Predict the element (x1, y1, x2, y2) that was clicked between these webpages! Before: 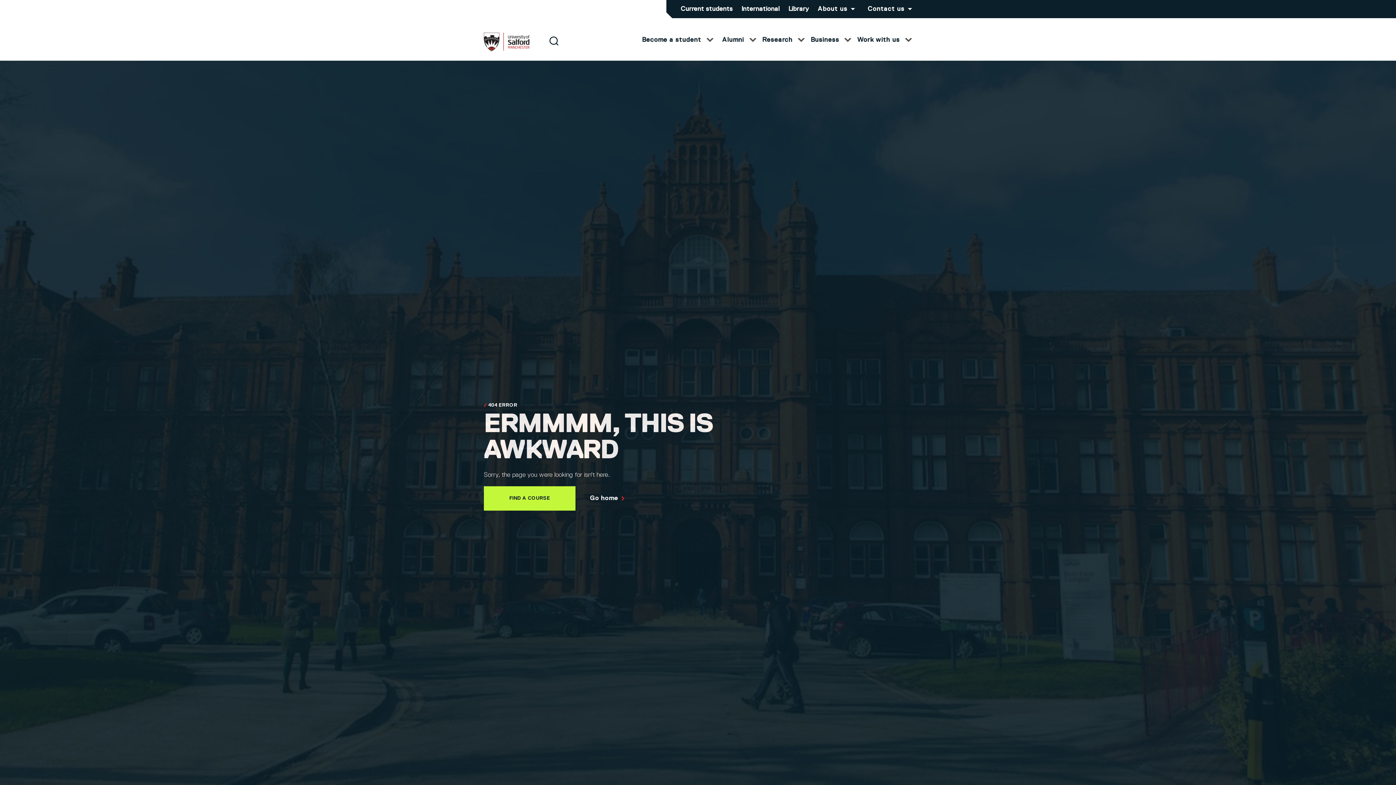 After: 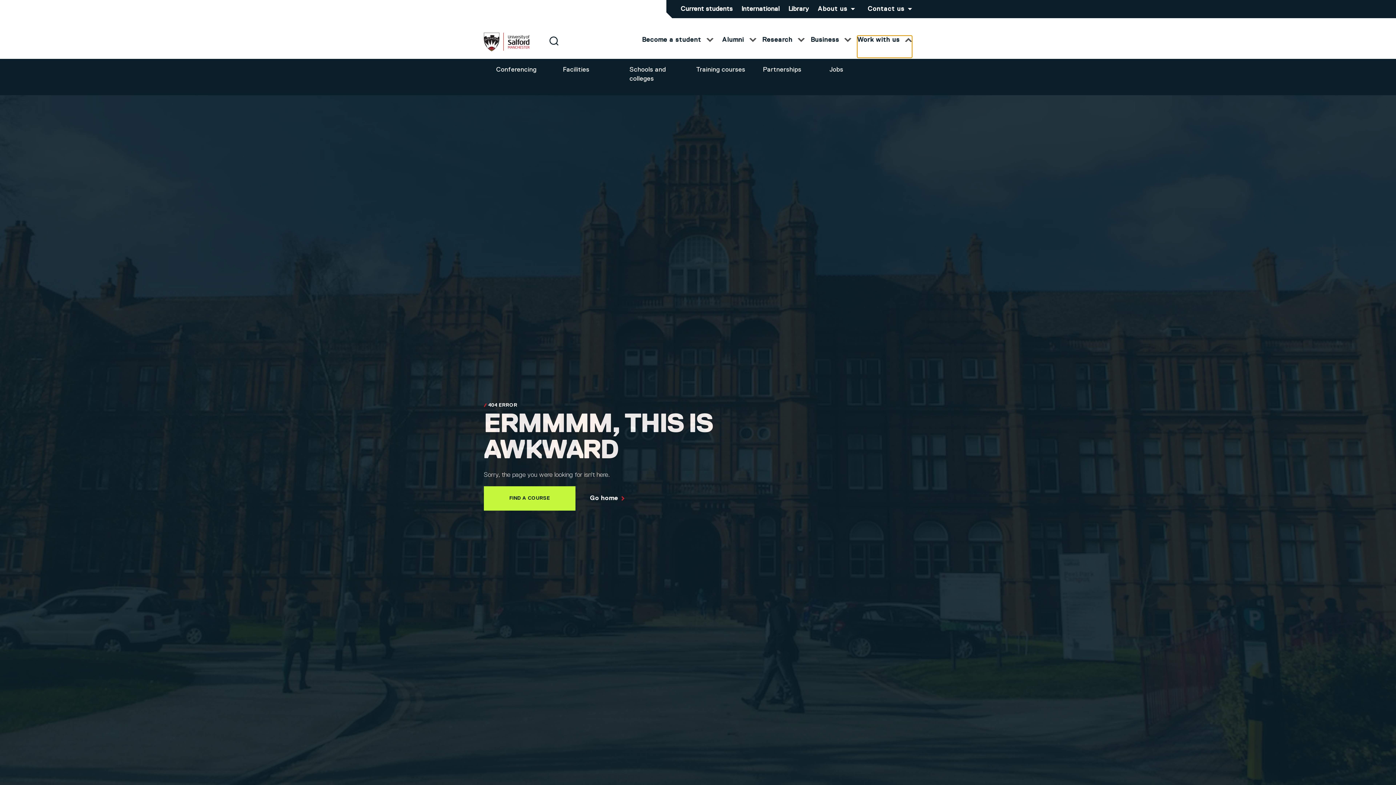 Action: bbox: (857, 35, 912, 57) label: Work with us